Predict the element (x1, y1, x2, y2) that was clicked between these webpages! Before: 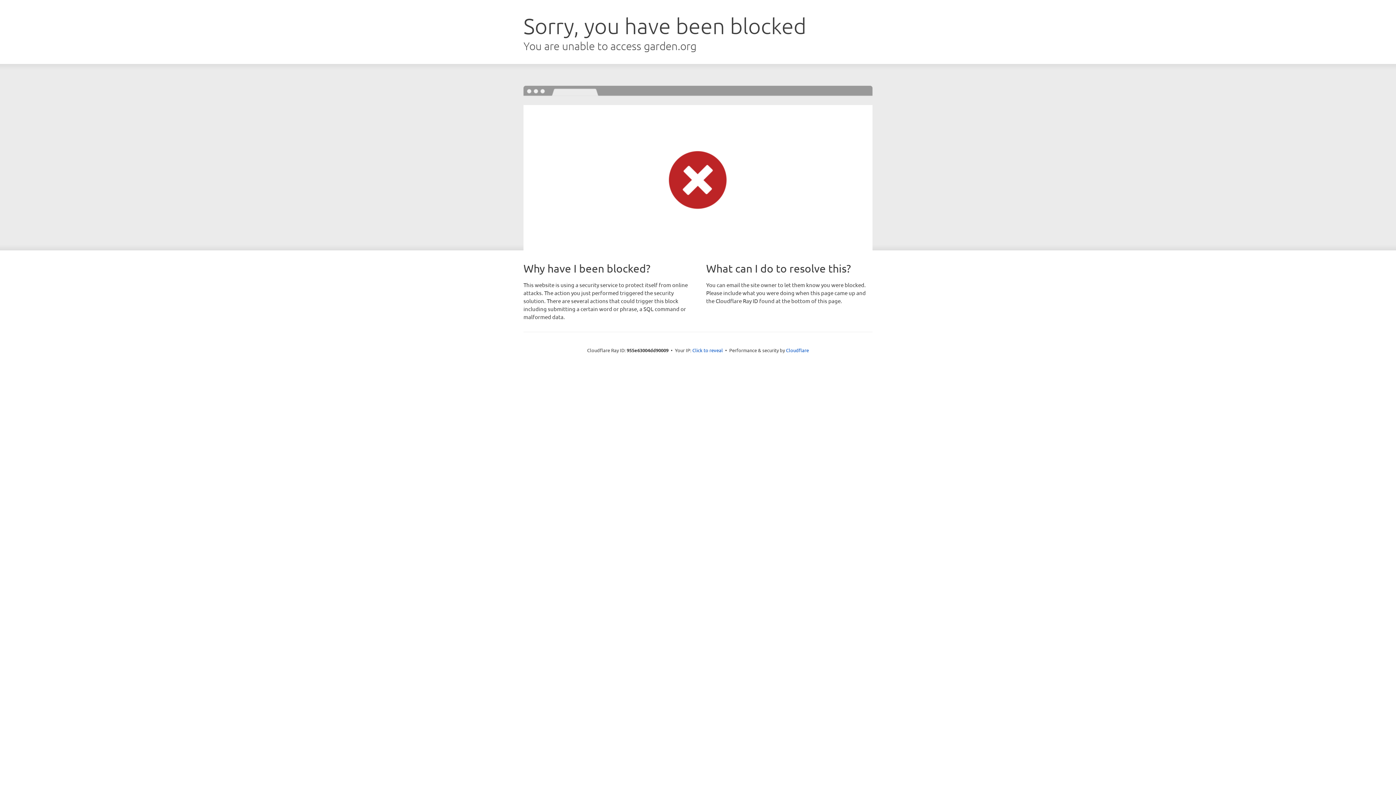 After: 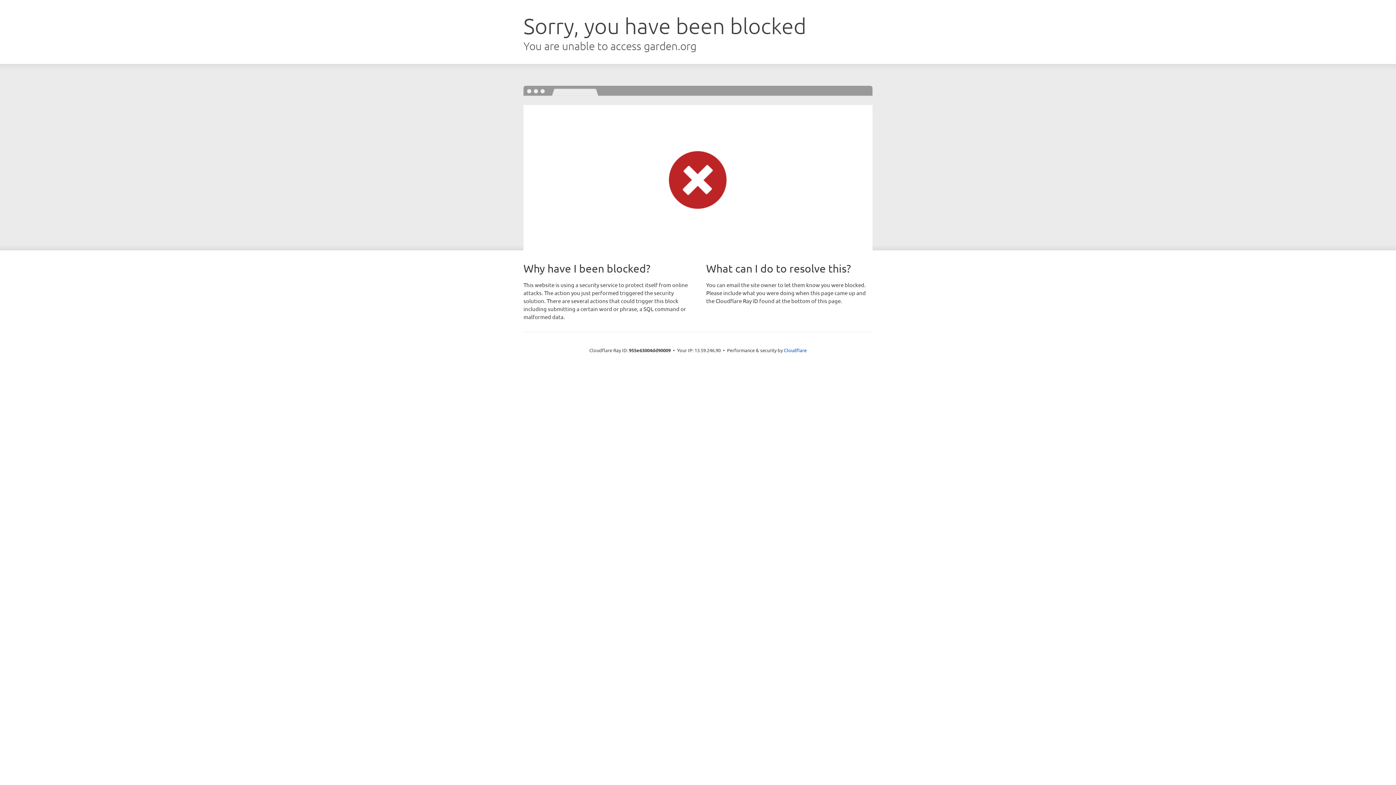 Action: label: Click to reveal bbox: (692, 346, 723, 353)